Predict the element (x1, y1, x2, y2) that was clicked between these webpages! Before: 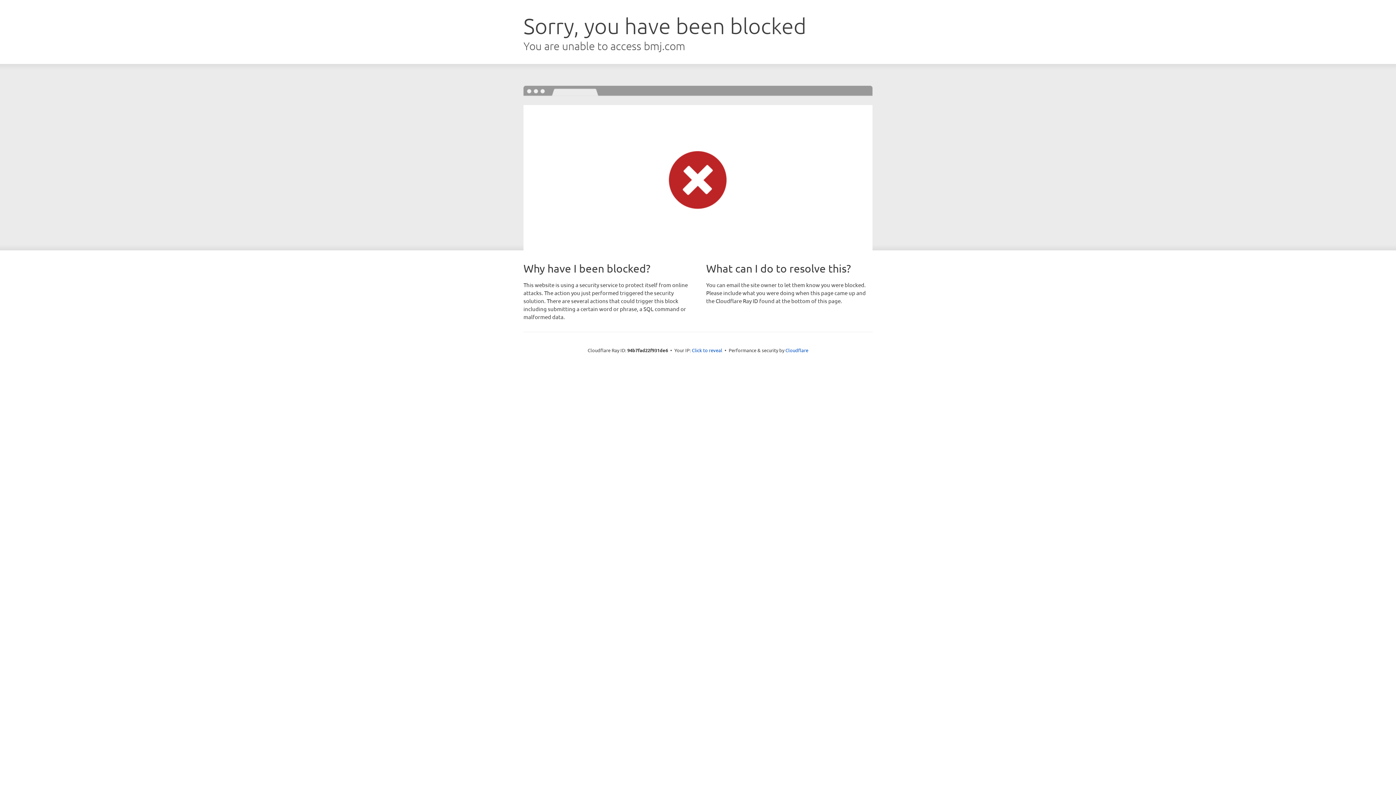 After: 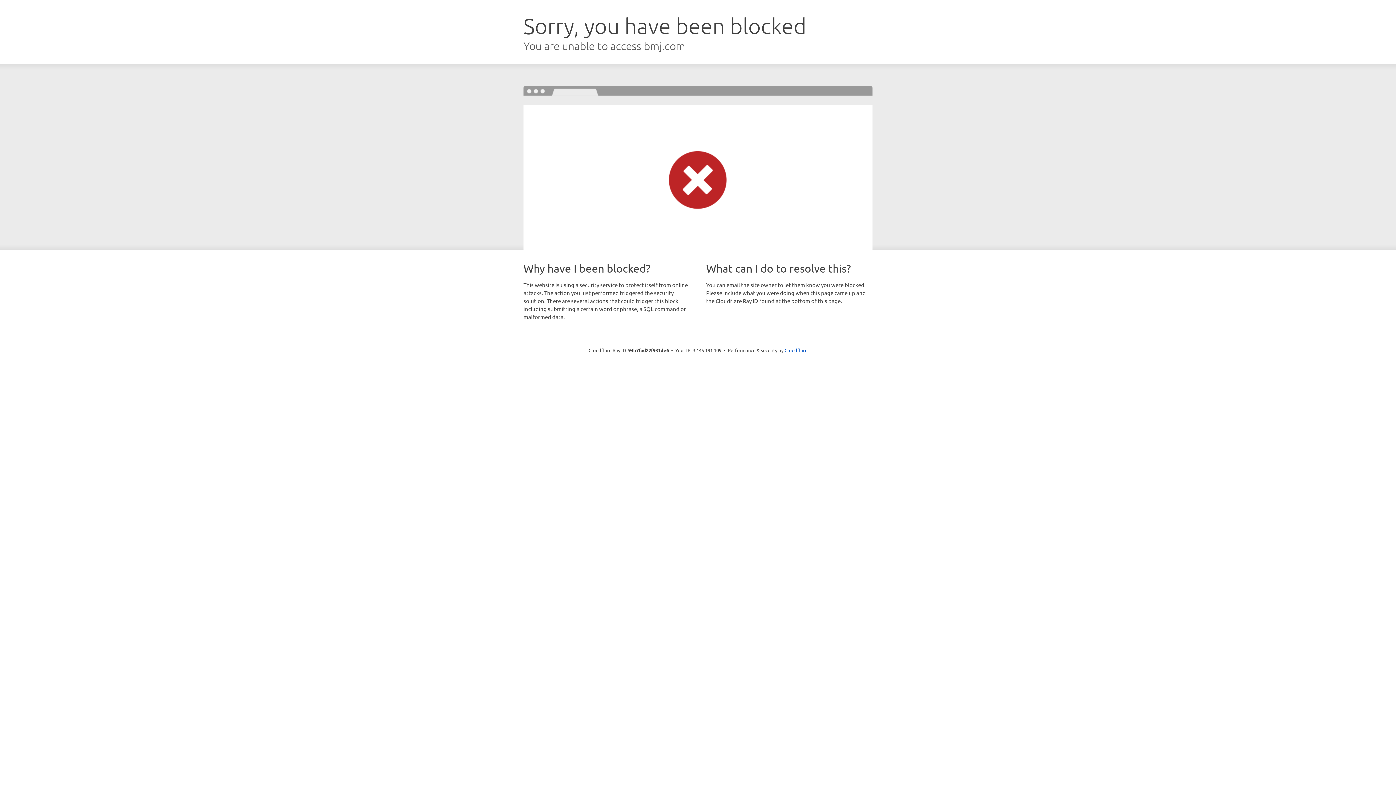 Action: bbox: (692, 346, 722, 353) label: Click to reveal